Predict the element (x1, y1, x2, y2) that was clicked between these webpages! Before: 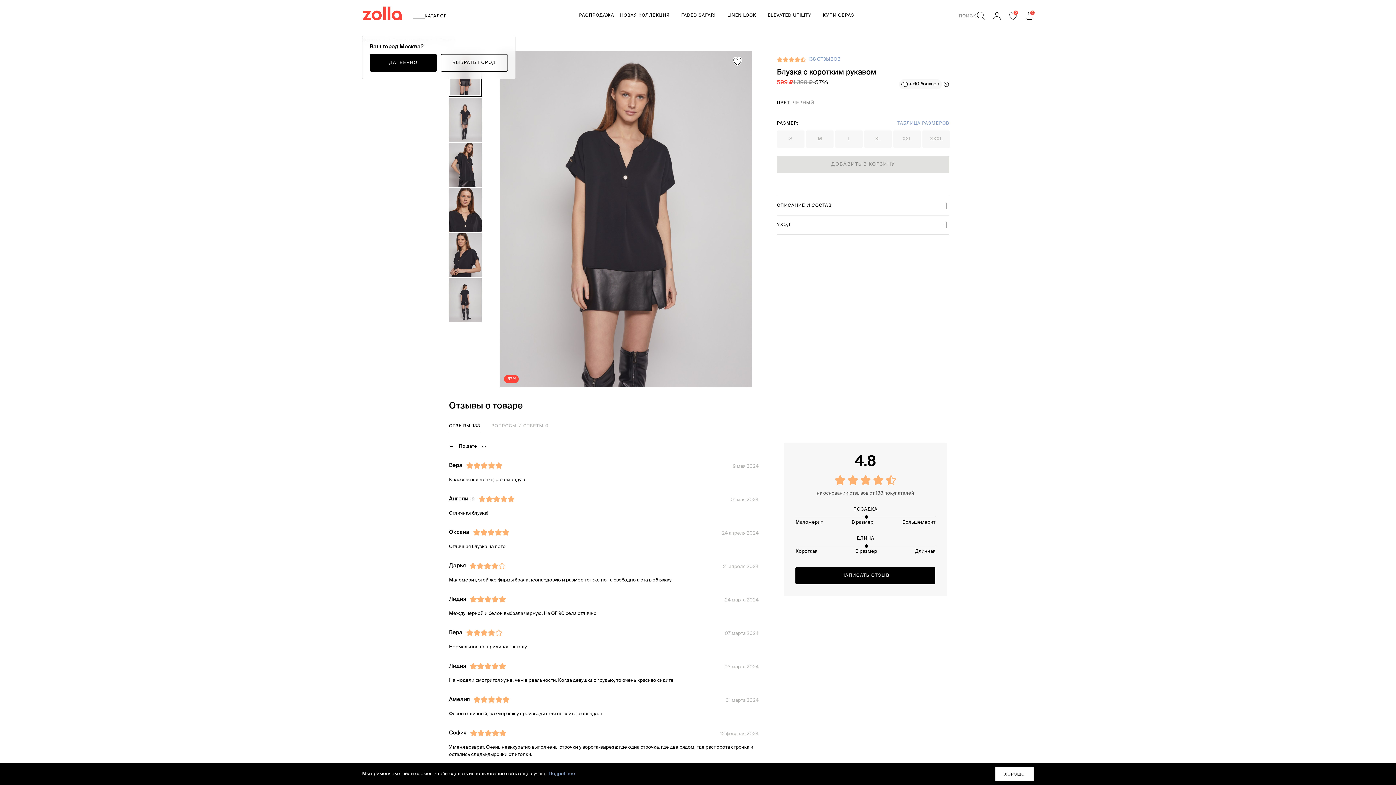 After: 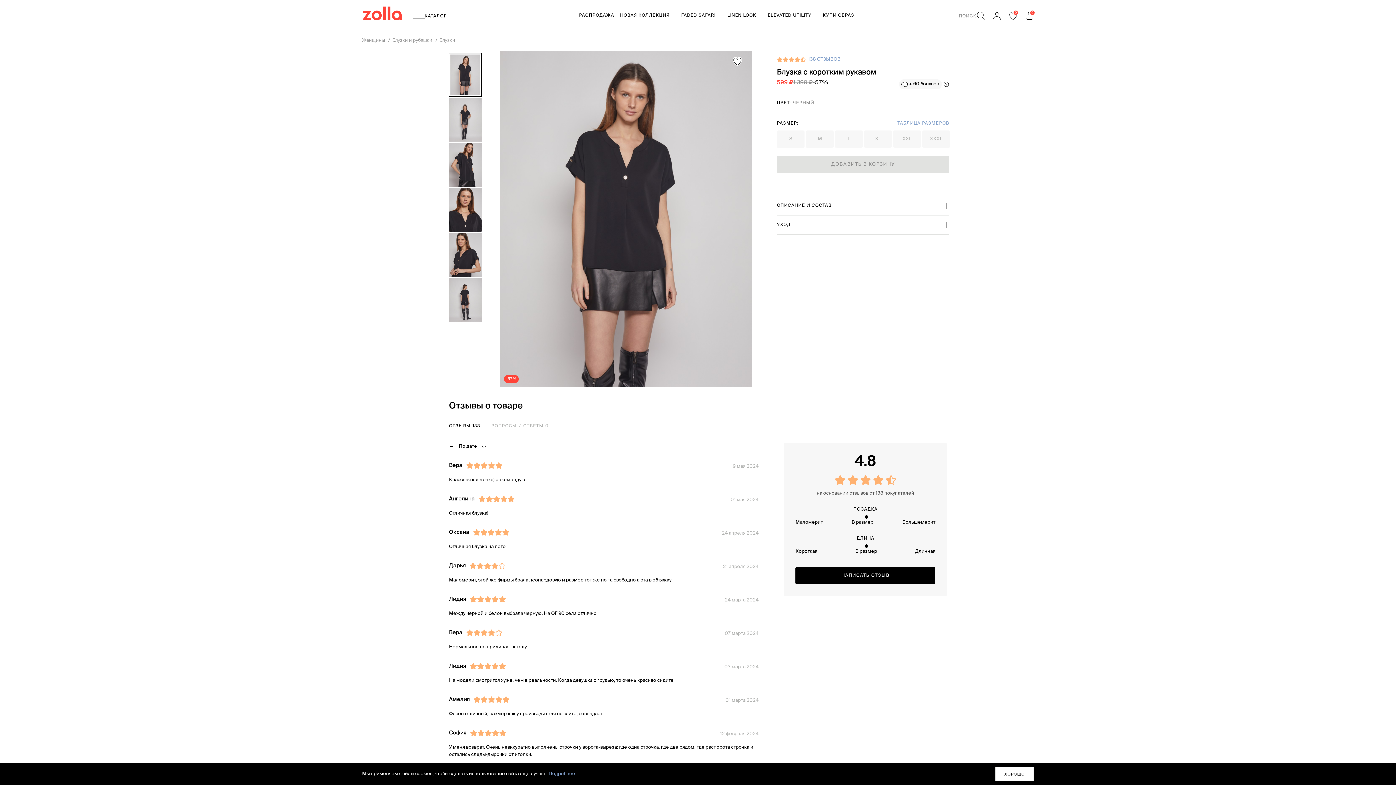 Action: label: ДА, ВЕРНО bbox: (369, 54, 437, 71)